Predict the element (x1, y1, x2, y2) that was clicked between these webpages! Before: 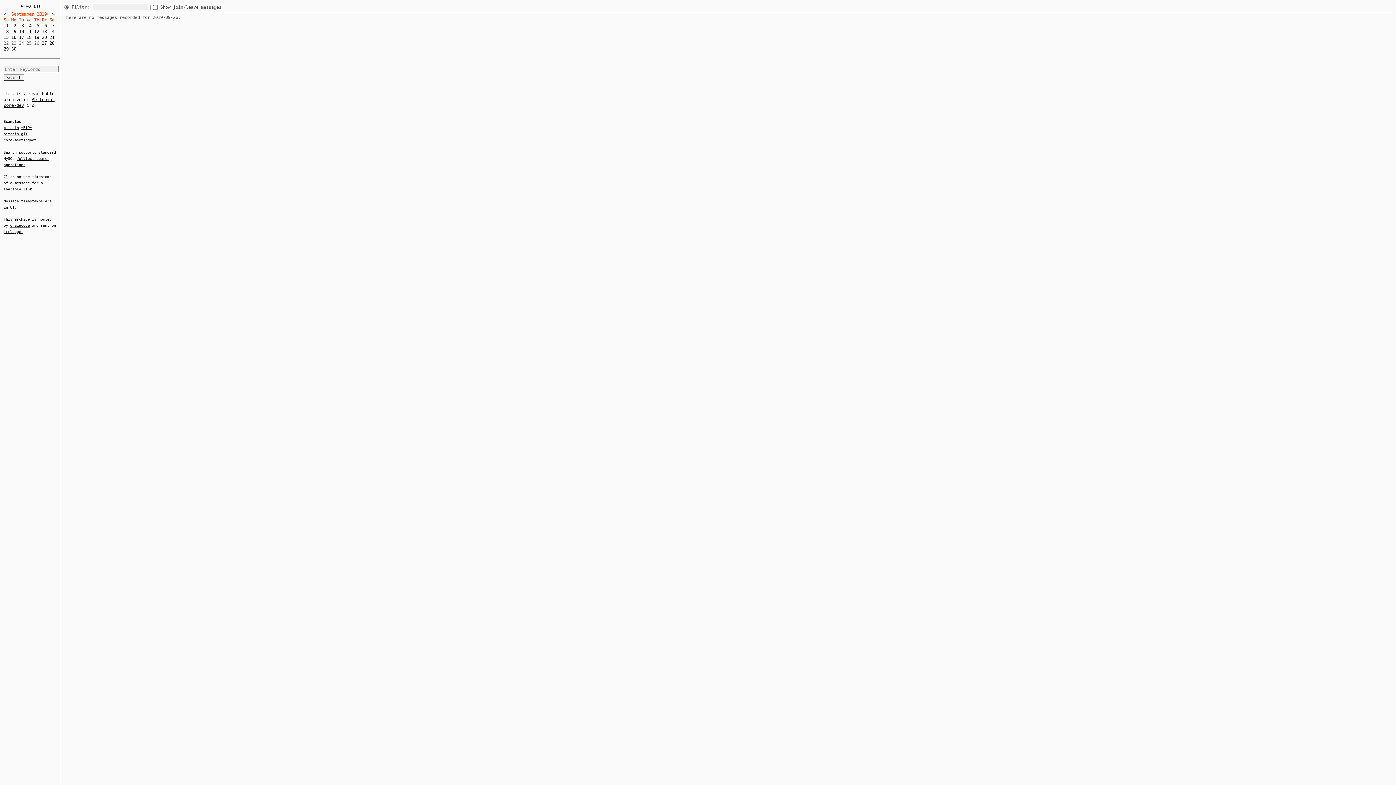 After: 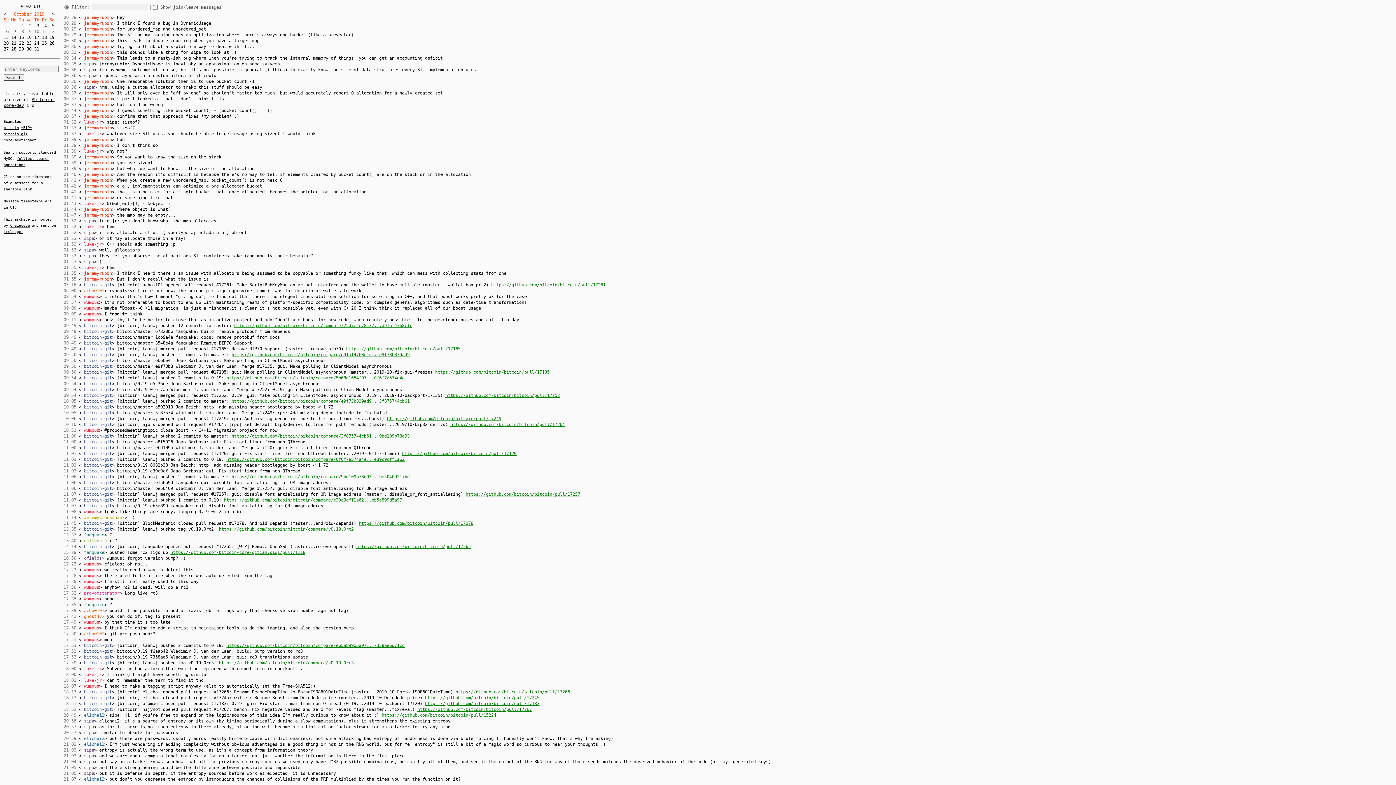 Action: bbox: (52, 11, 54, 16) label: >